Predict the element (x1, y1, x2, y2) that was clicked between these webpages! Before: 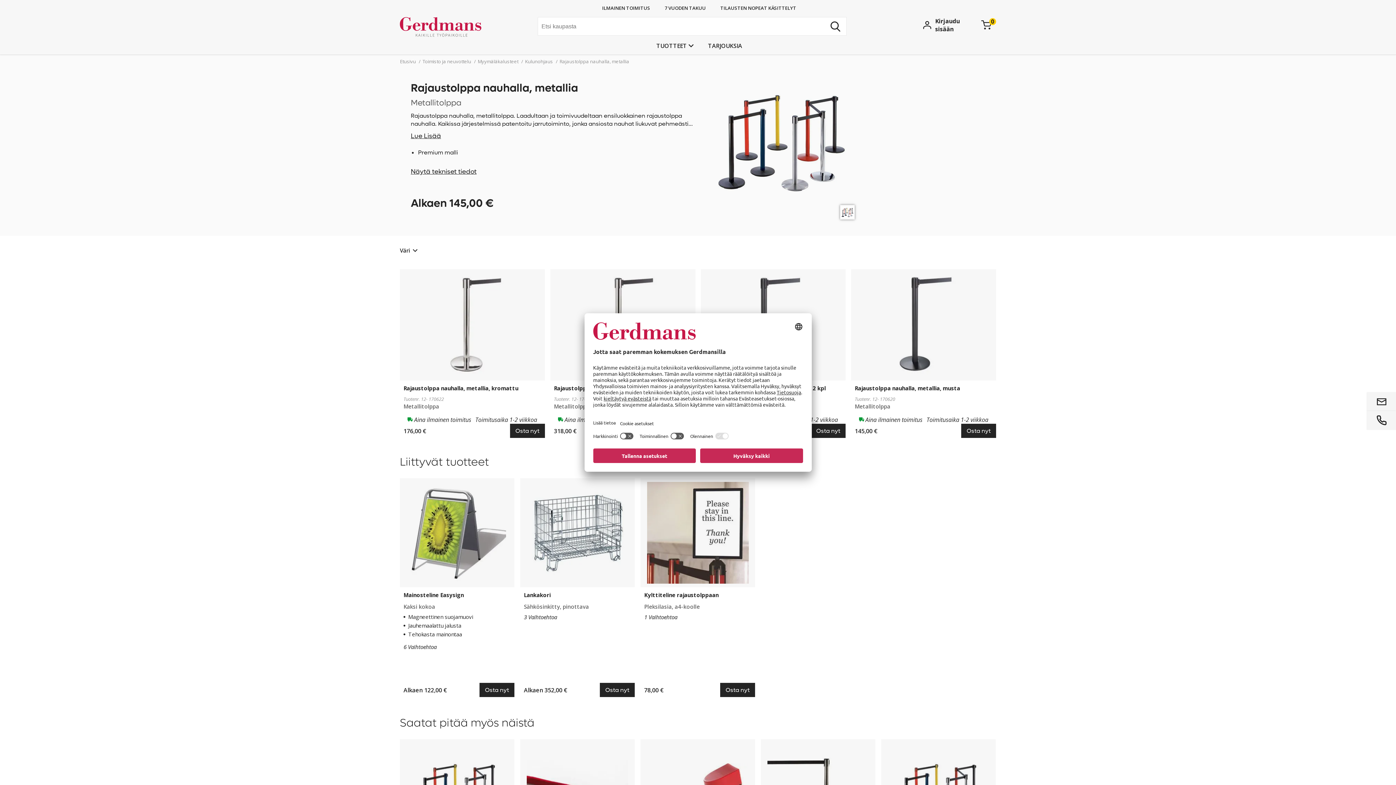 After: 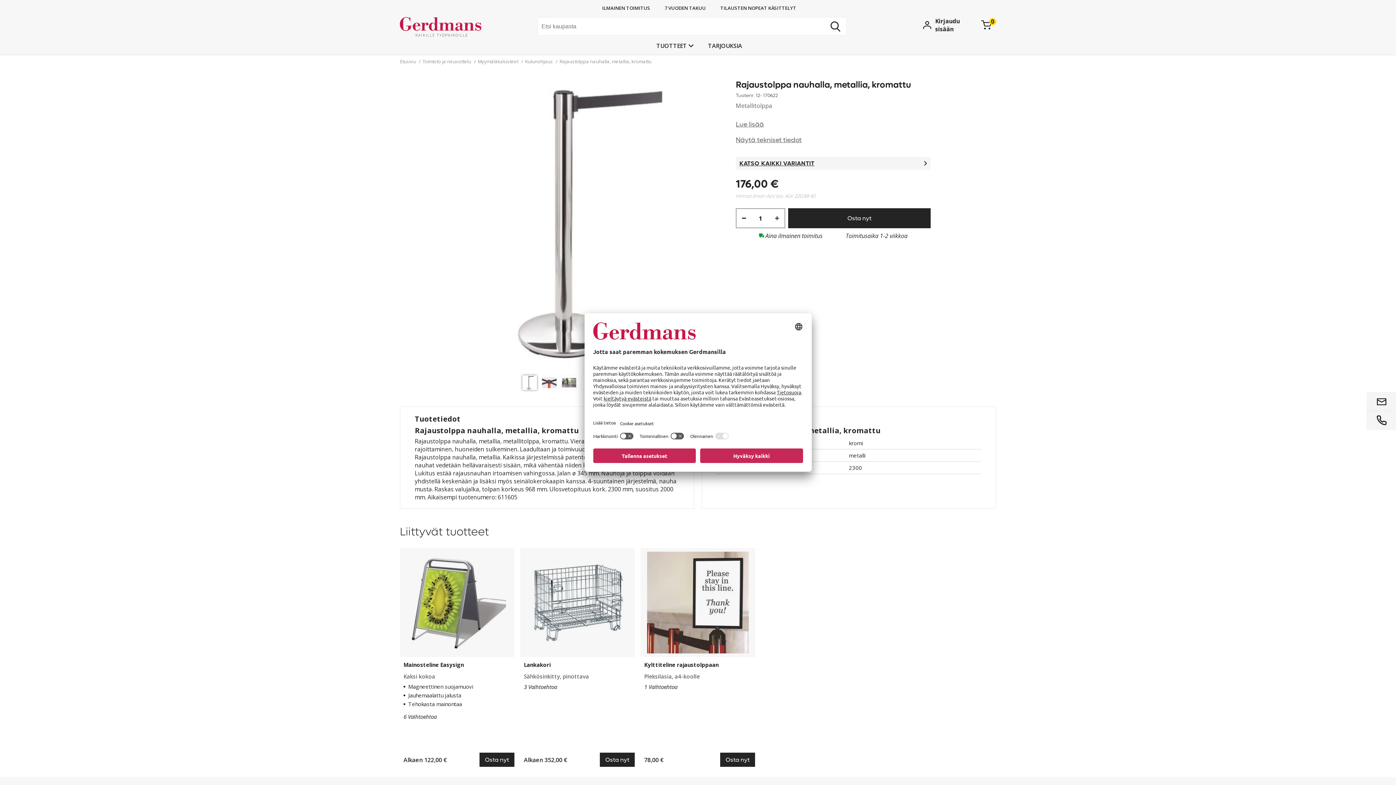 Action: bbox: (400, 269, 545, 380)